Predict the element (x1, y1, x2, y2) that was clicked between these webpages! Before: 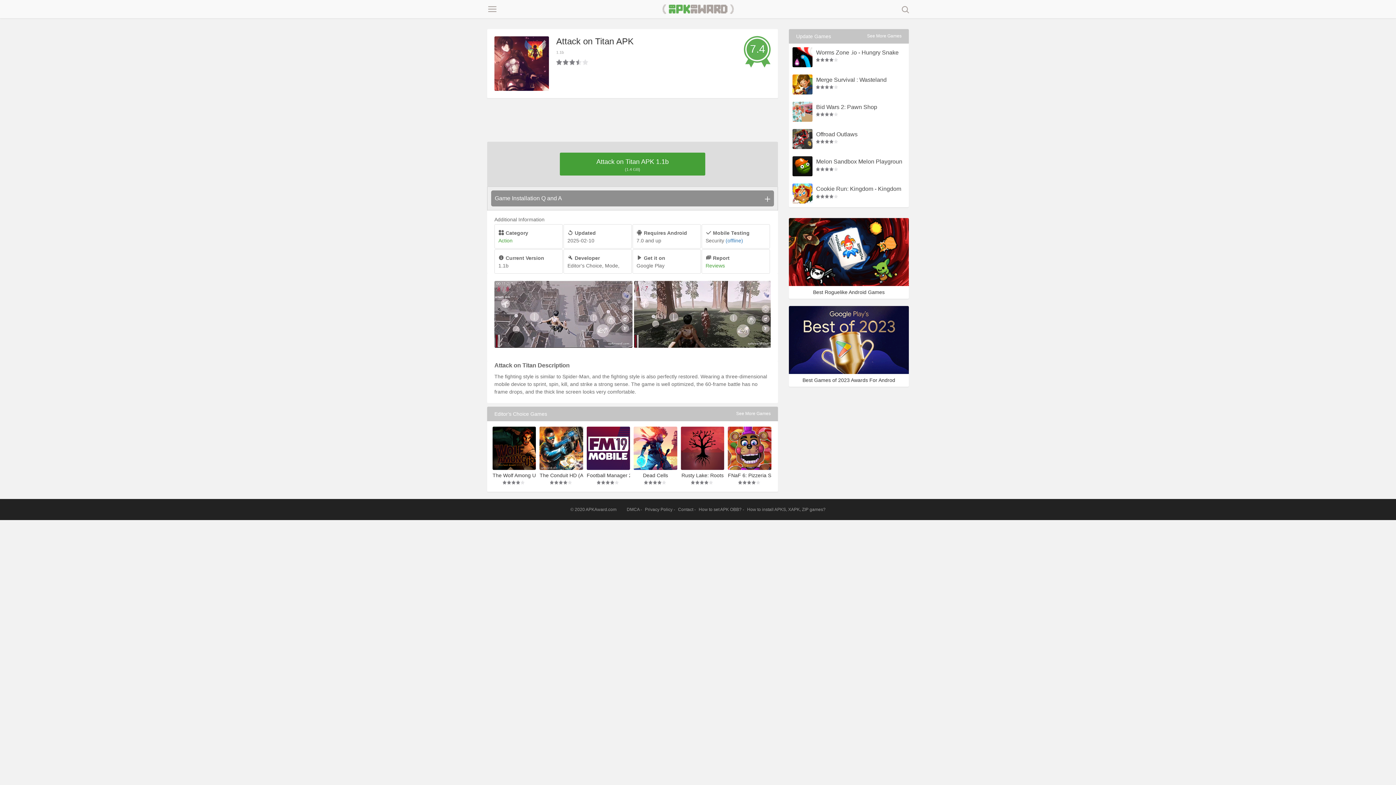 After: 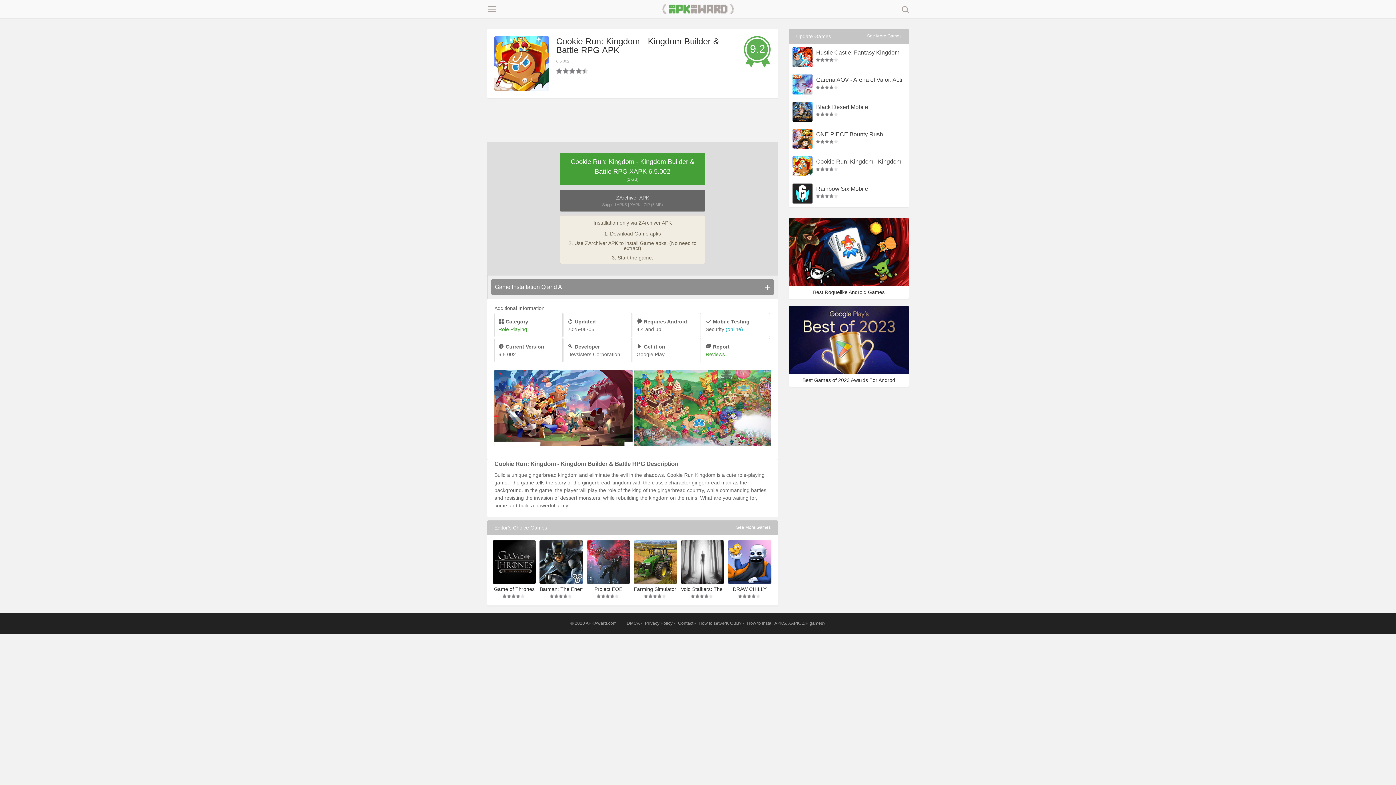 Action: bbox: (816, 186, 905, 192) label: Cookie Run: Kingdom - Kingdom Builder & Battle RPG